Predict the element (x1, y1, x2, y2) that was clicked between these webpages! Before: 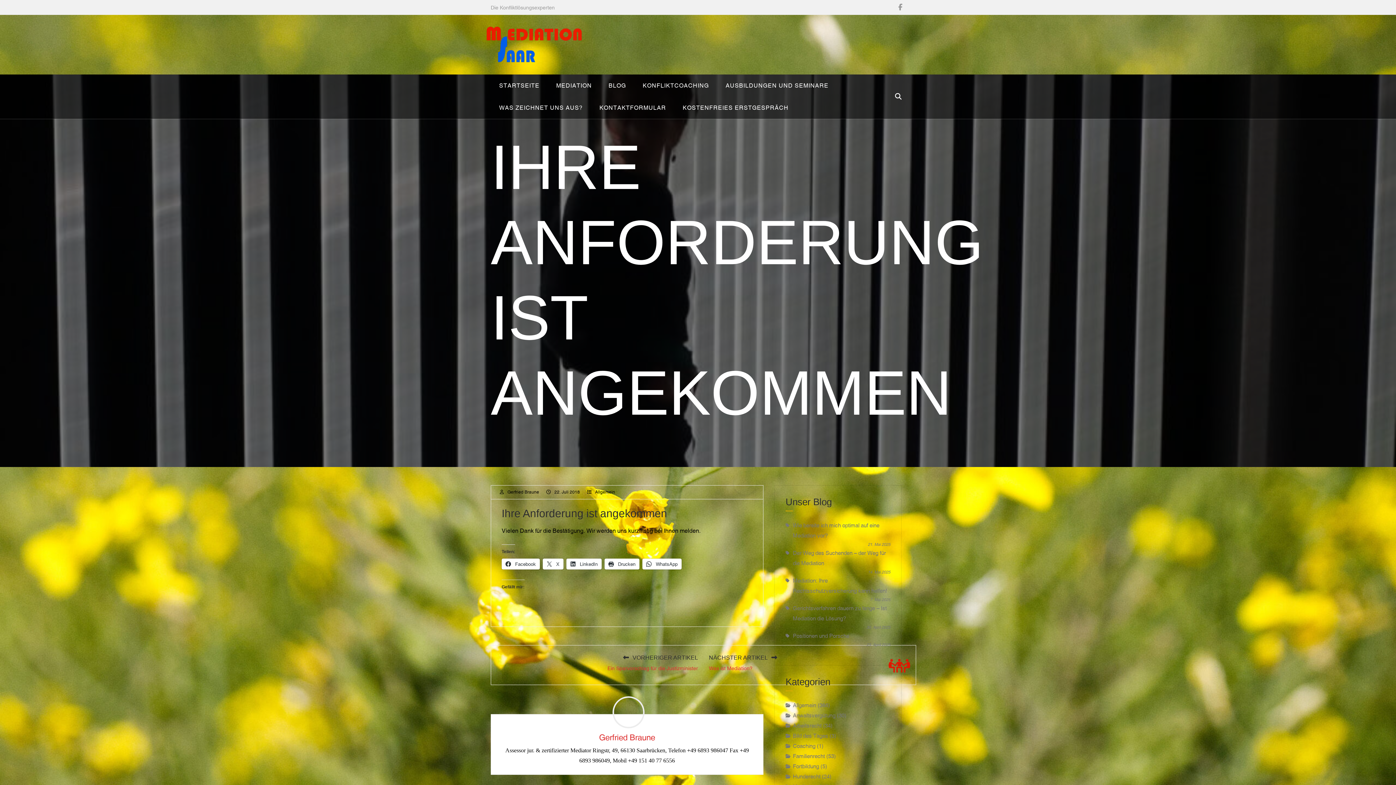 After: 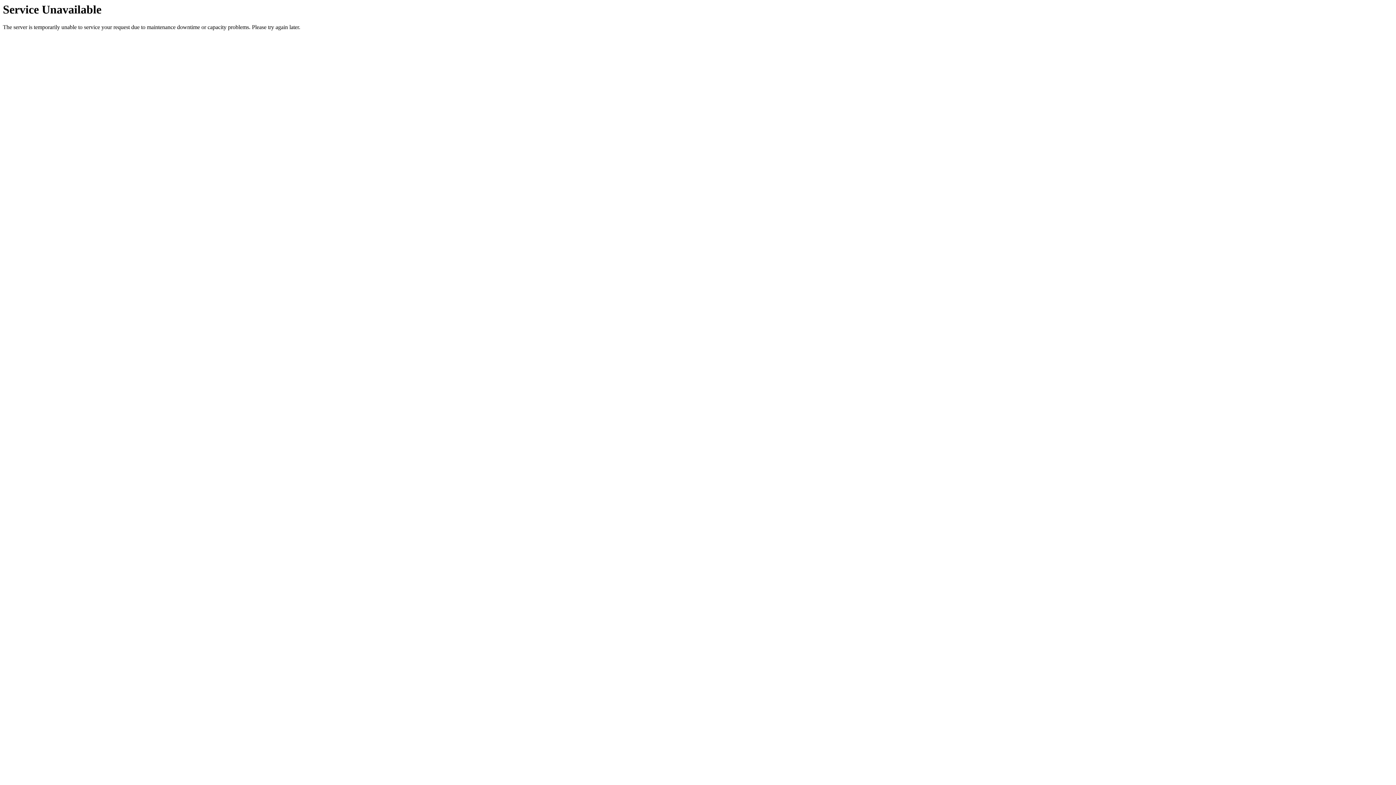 Action: bbox: (793, 633, 849, 639) label: Positionen und Porsche